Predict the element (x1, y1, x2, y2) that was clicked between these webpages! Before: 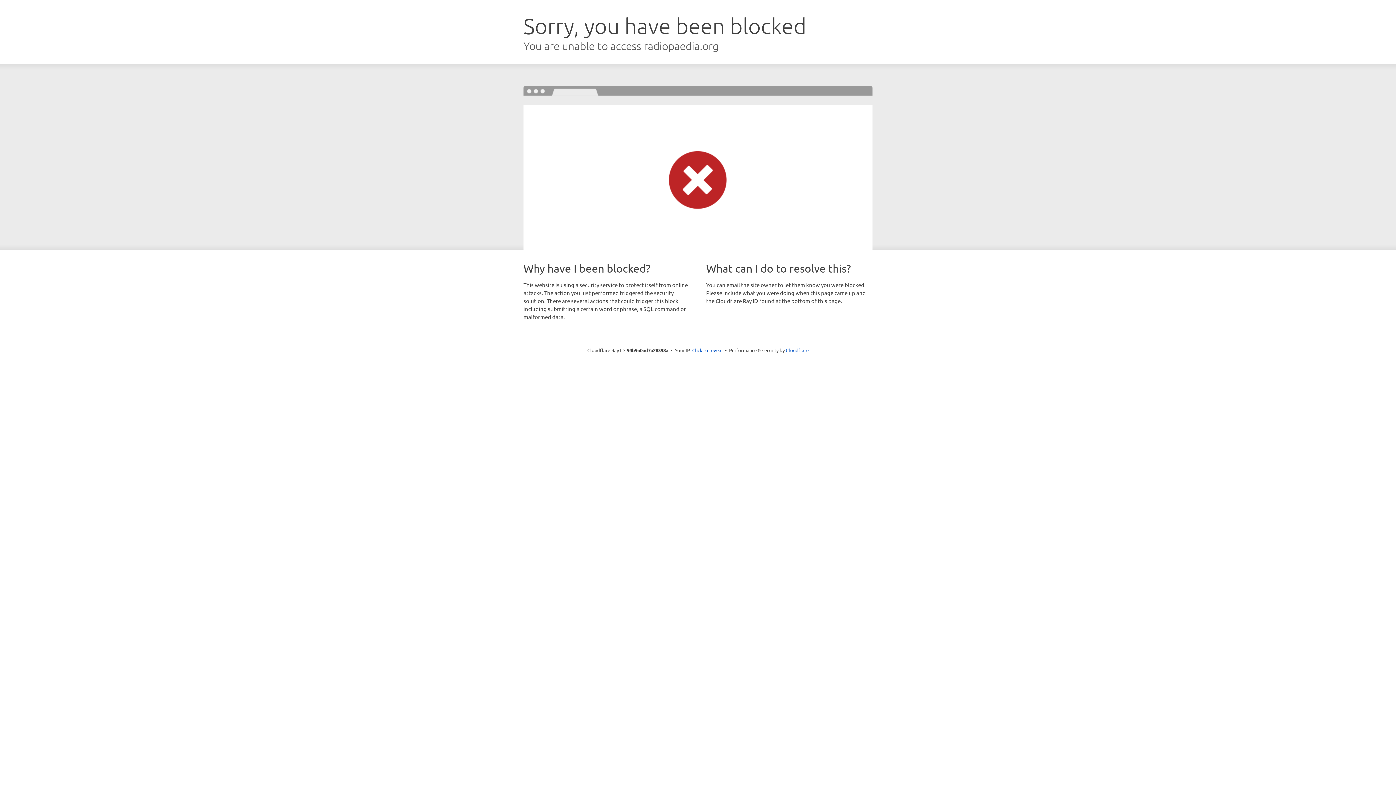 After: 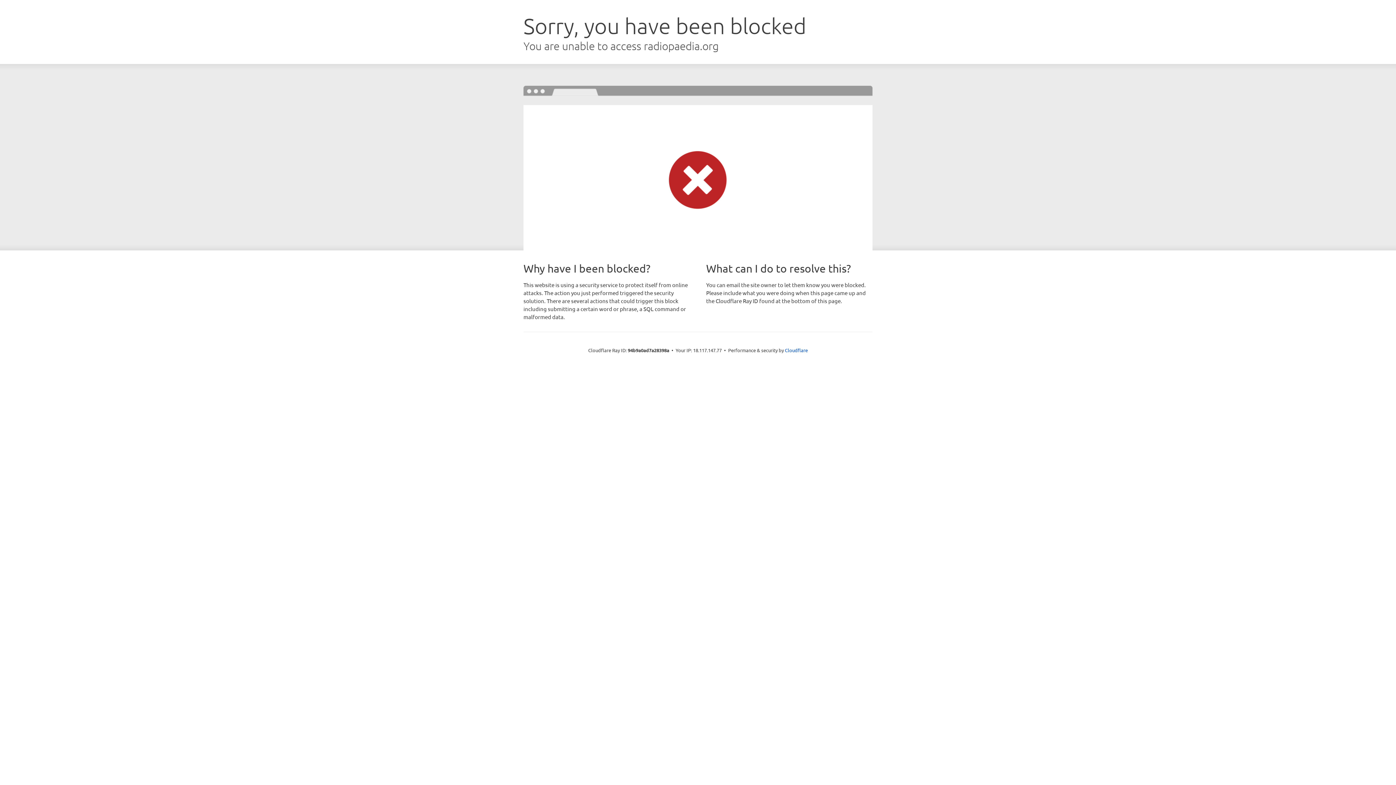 Action: label: Click to reveal bbox: (692, 346, 722, 353)